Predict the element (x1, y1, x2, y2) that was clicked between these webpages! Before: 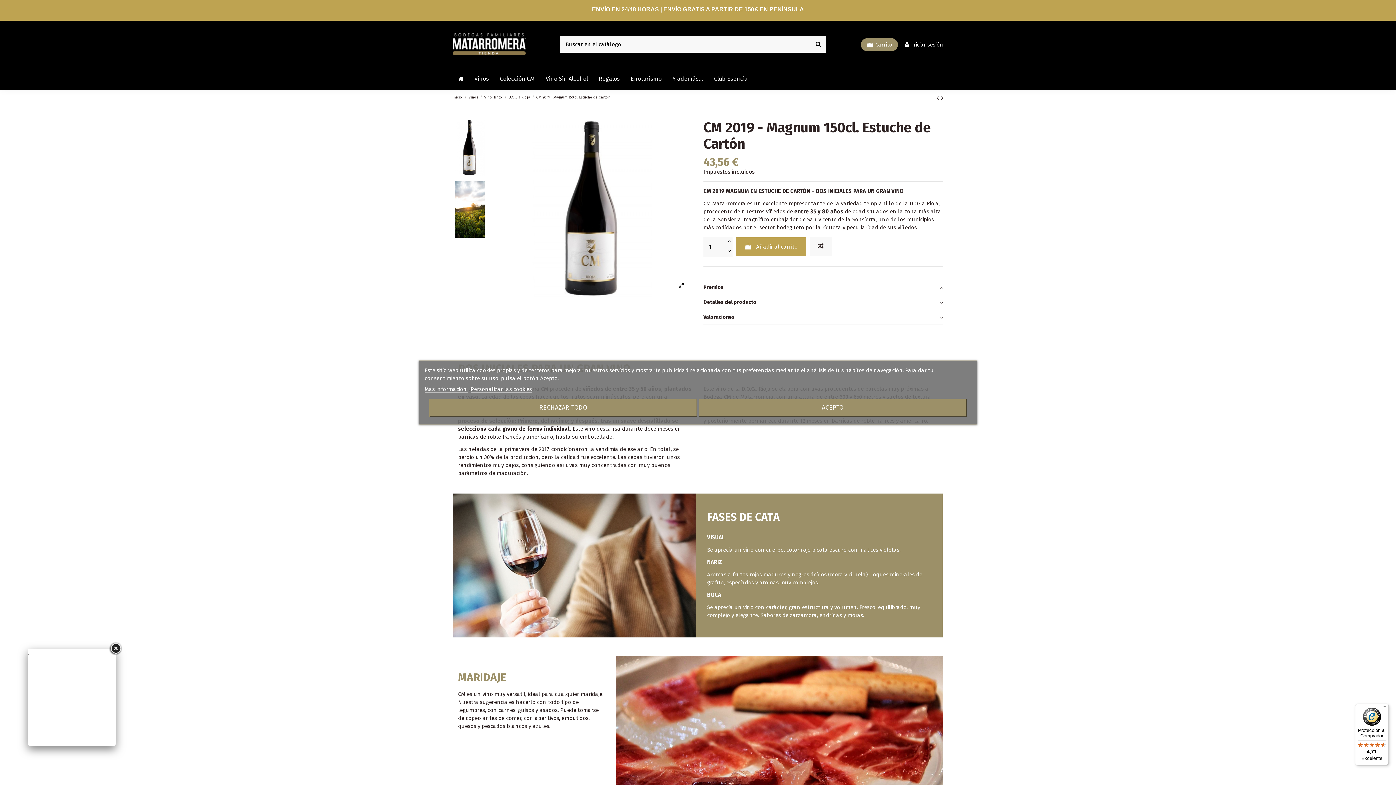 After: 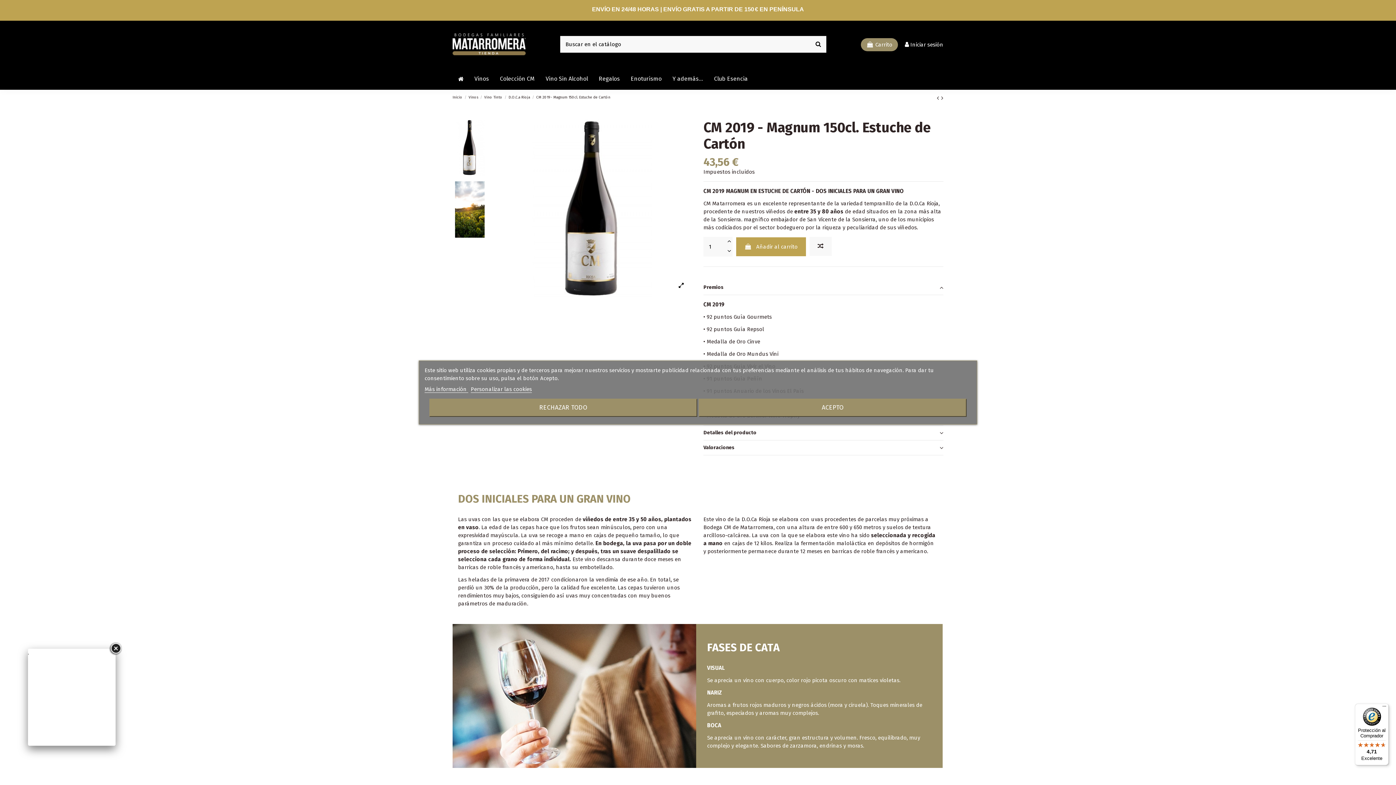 Action: bbox: (703, 283, 943, 291) label: Premios